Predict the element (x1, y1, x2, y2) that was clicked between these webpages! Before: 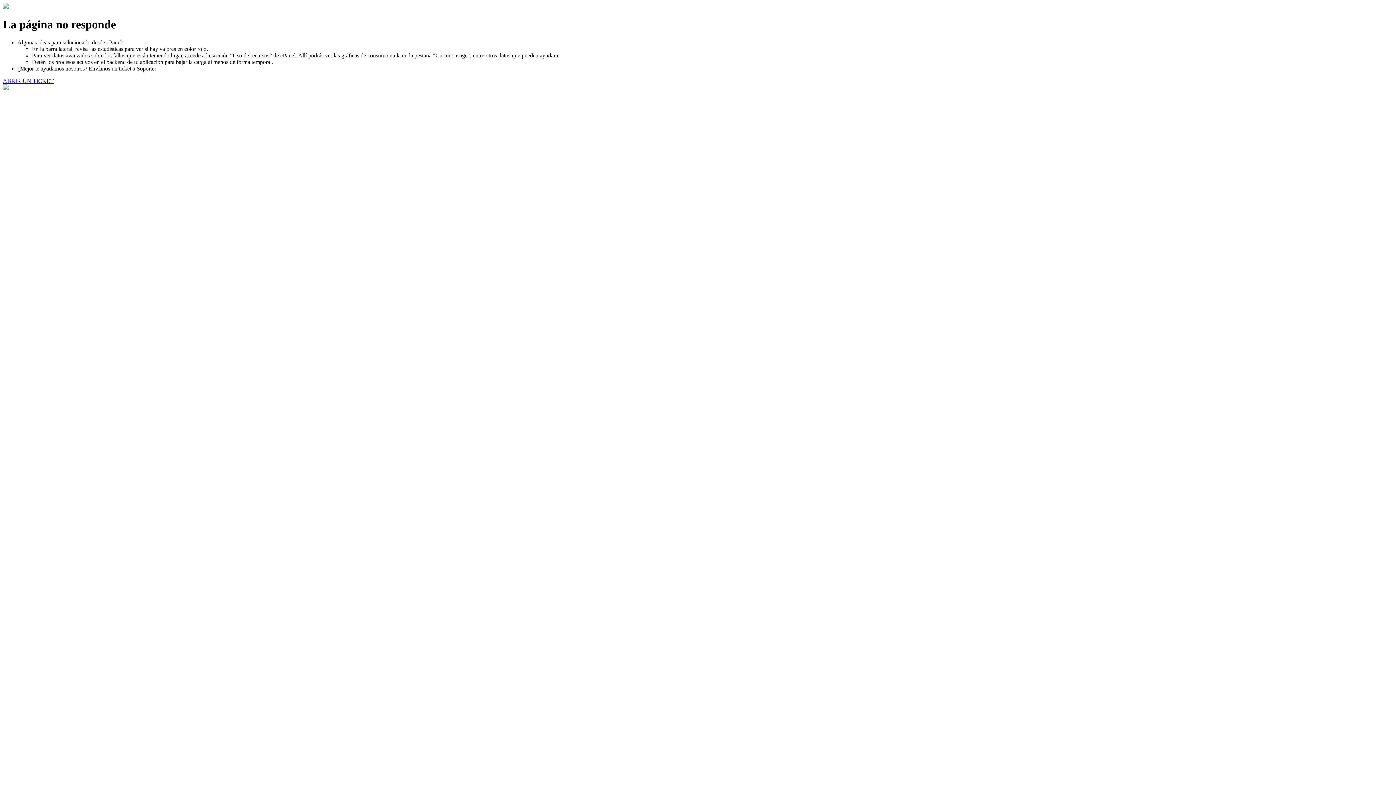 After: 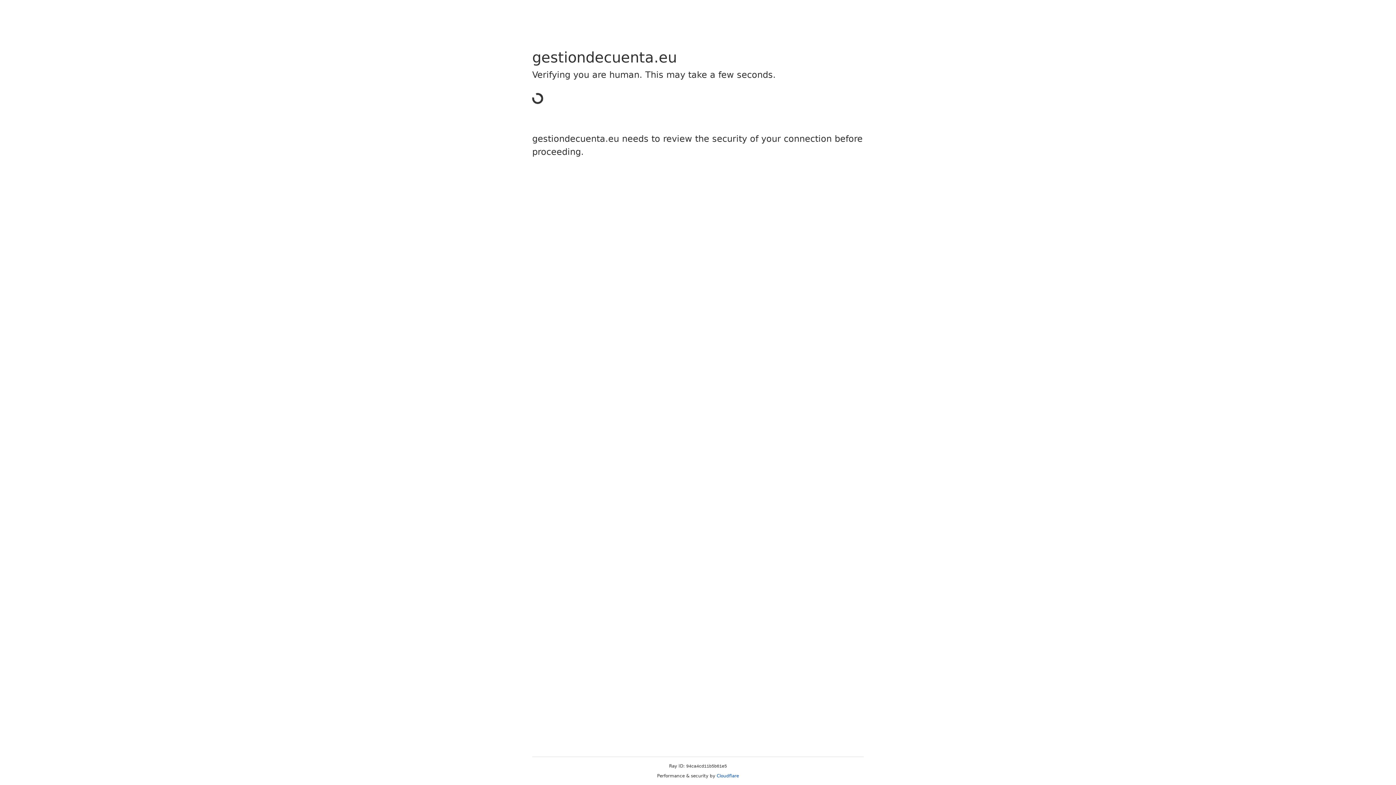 Action: bbox: (2, 77, 53, 83) label: ABRIR UN TICKET